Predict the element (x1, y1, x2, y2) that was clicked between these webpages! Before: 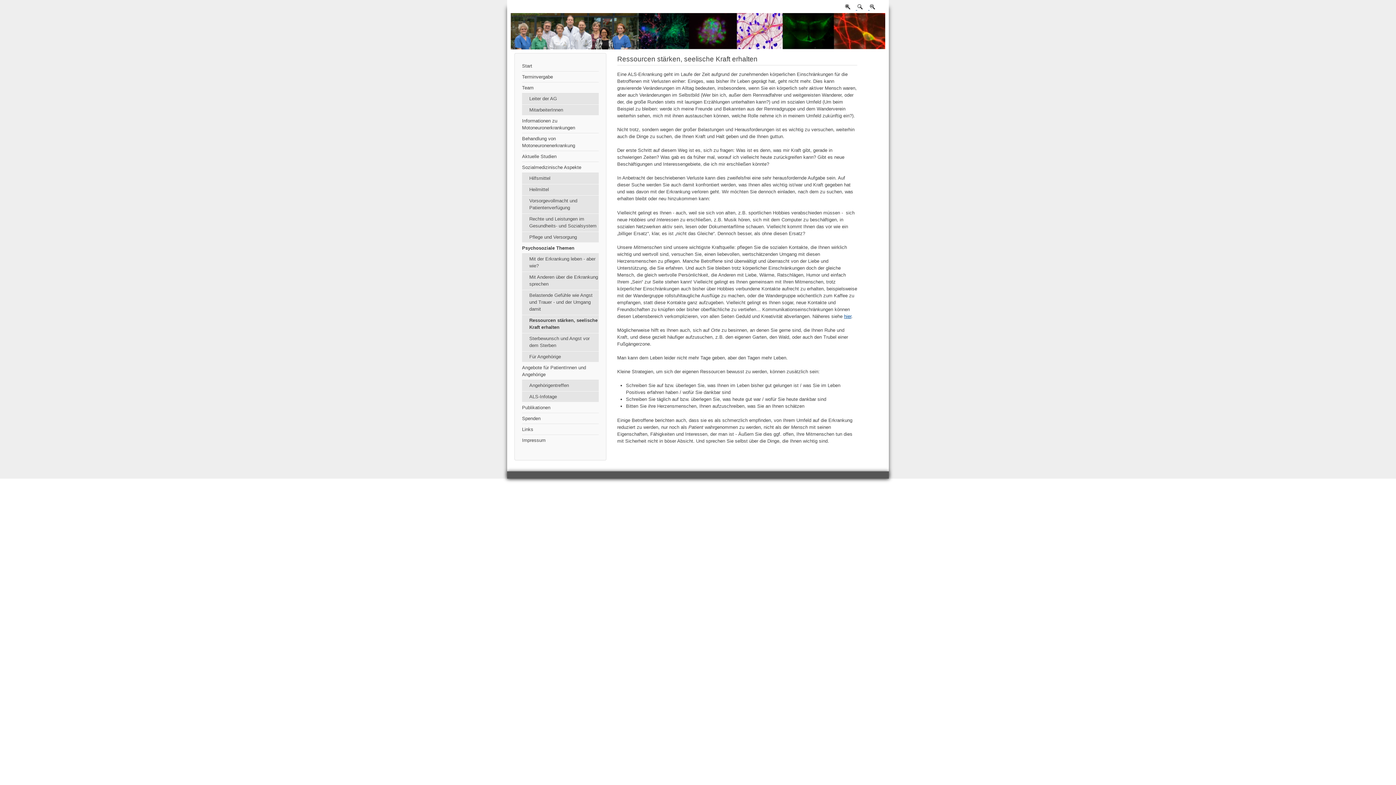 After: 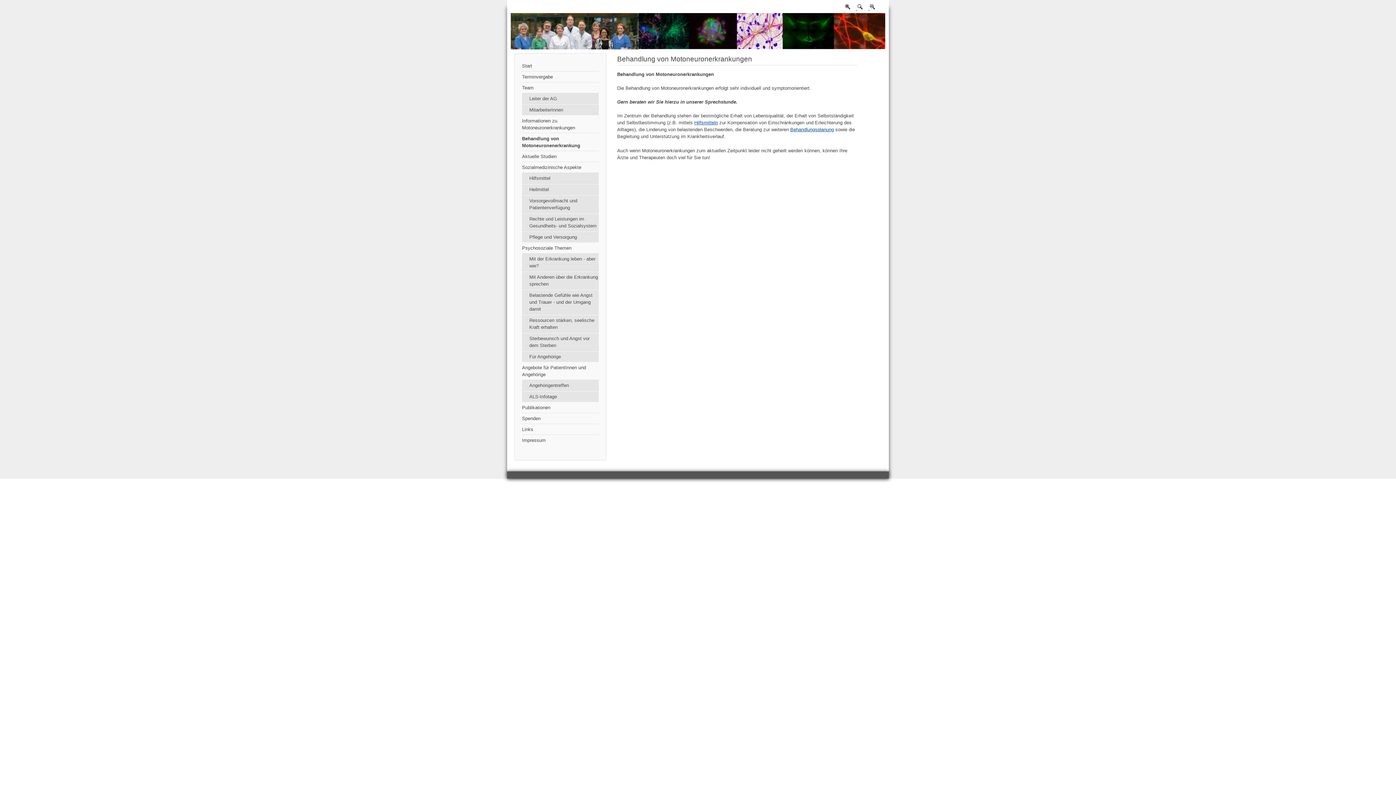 Action: bbox: (522, 133, 598, 151) label: Behandlung von Motoneuronenerkrankung